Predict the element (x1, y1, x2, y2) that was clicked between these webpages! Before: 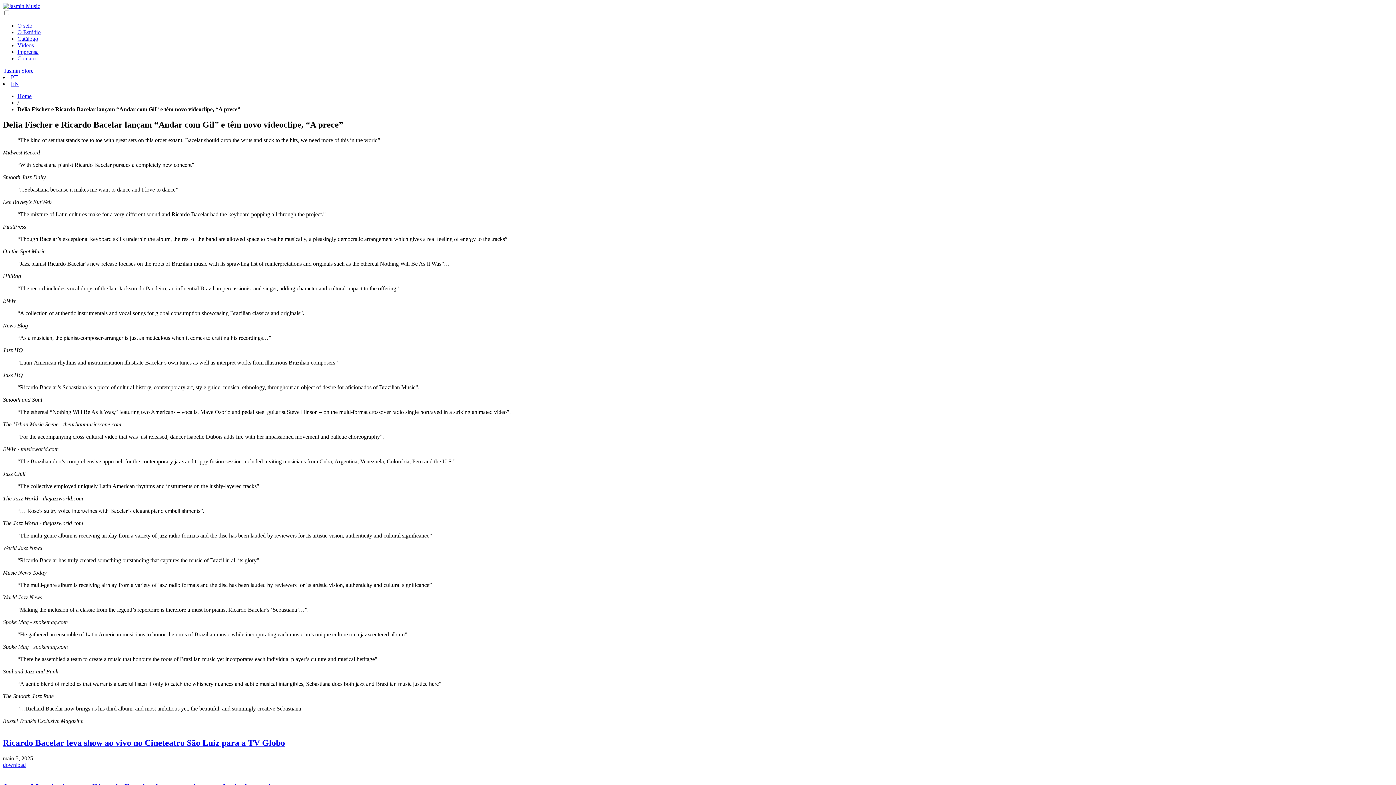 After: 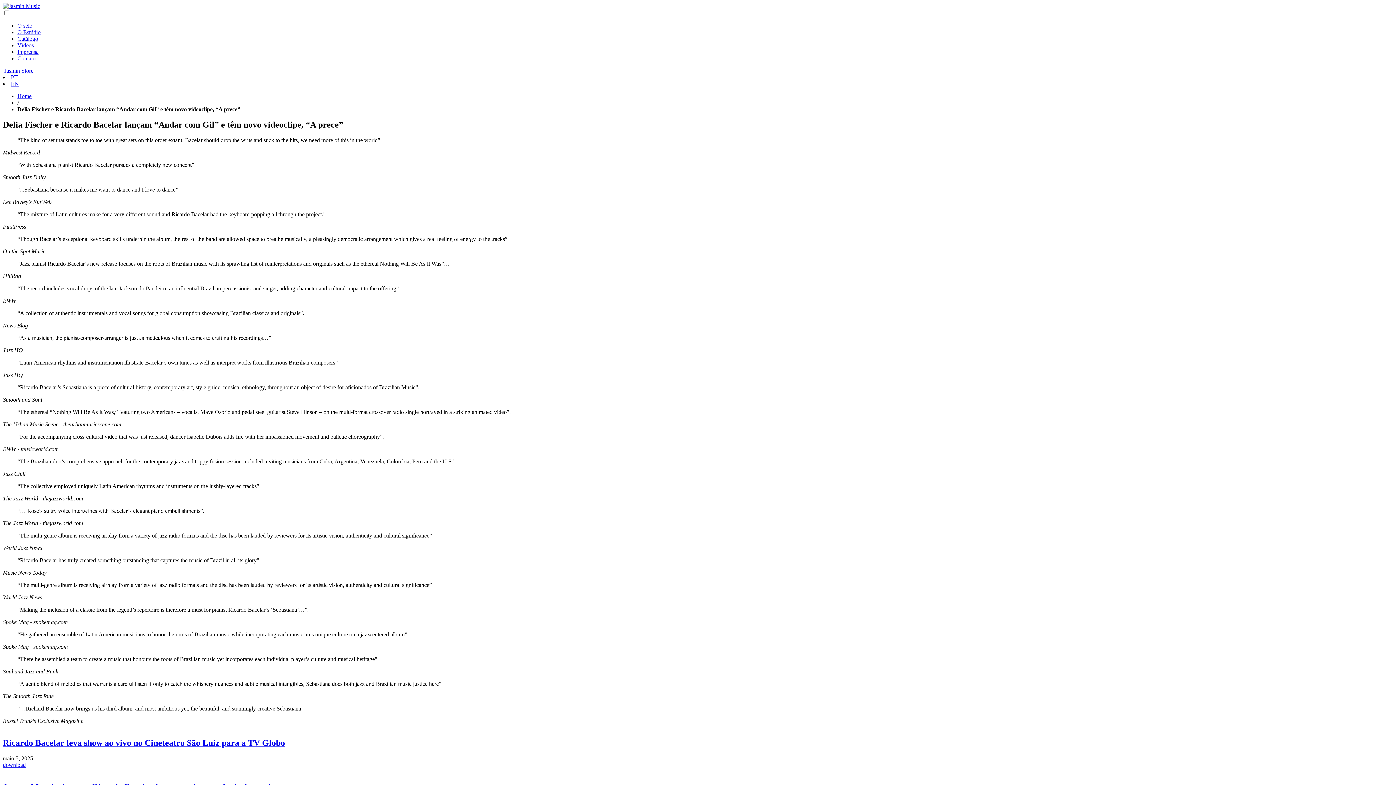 Action: label: download bbox: (2, 762, 25, 768)